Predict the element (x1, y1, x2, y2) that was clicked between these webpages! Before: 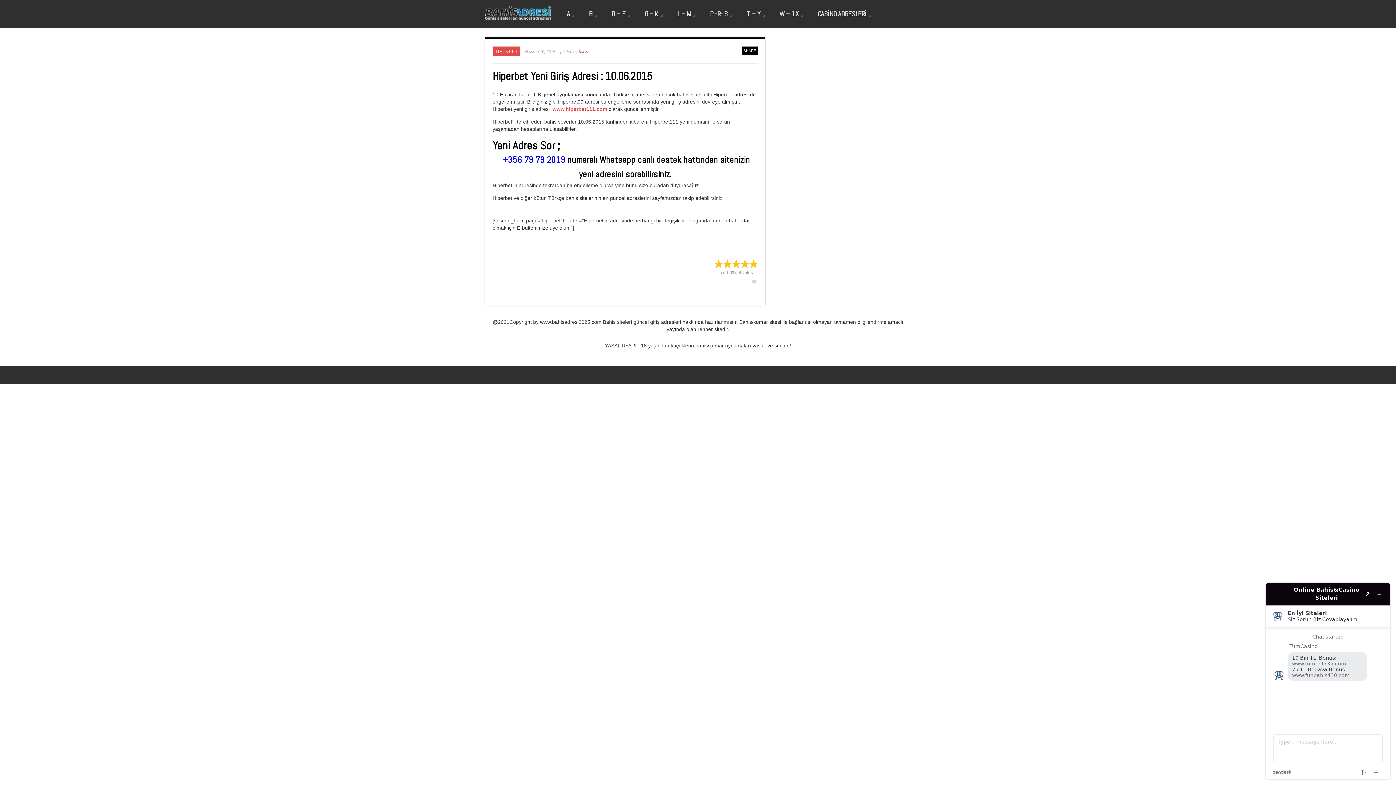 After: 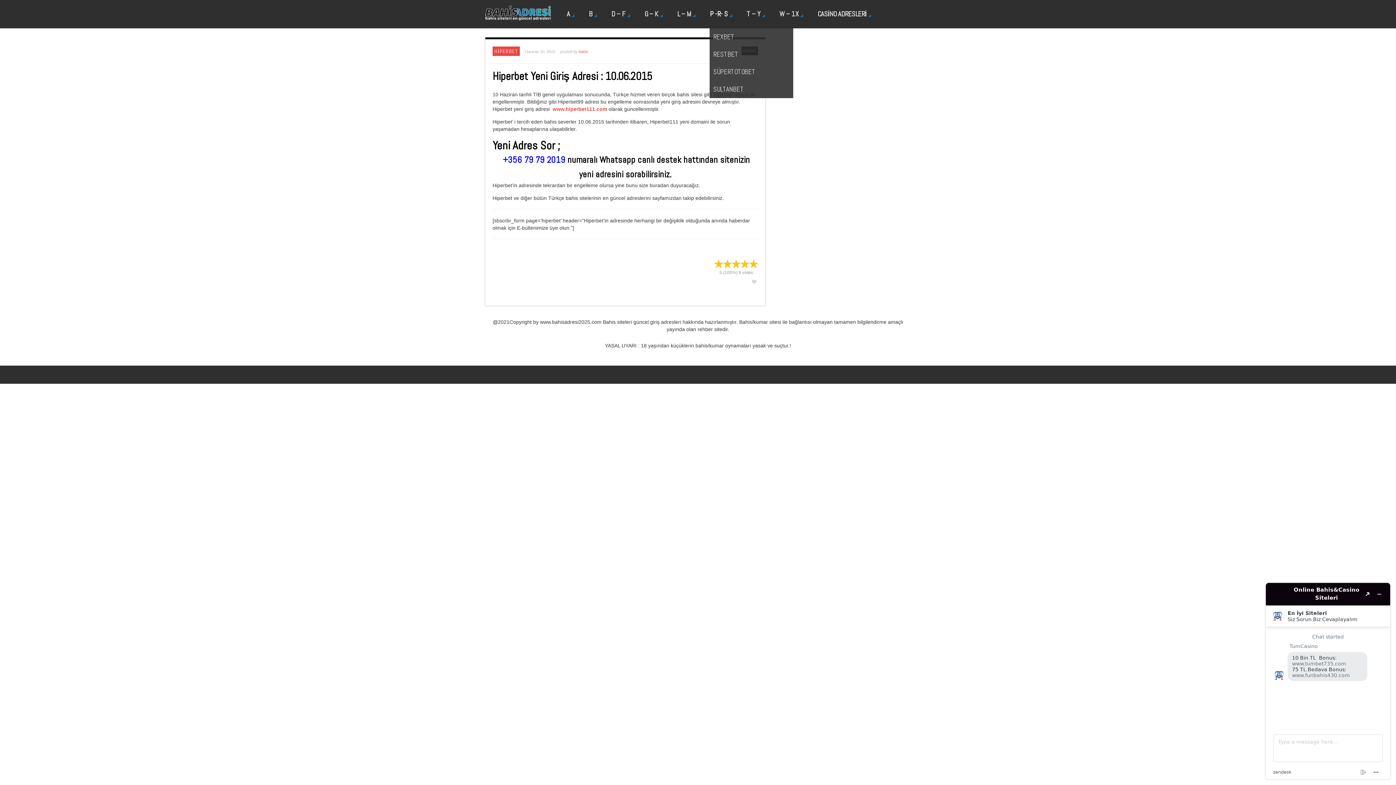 Action: label: P -R- S
» bbox: (710, 10, 728, 17)